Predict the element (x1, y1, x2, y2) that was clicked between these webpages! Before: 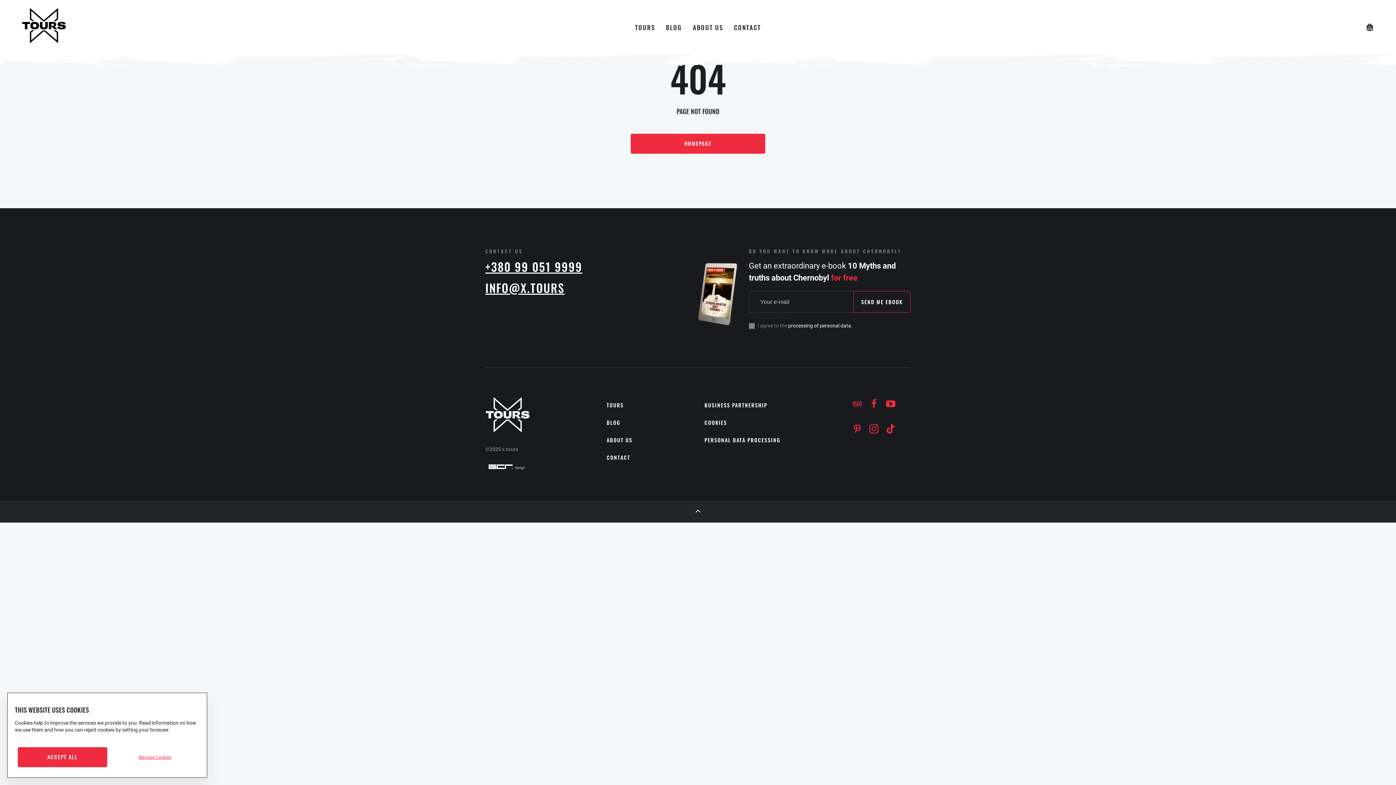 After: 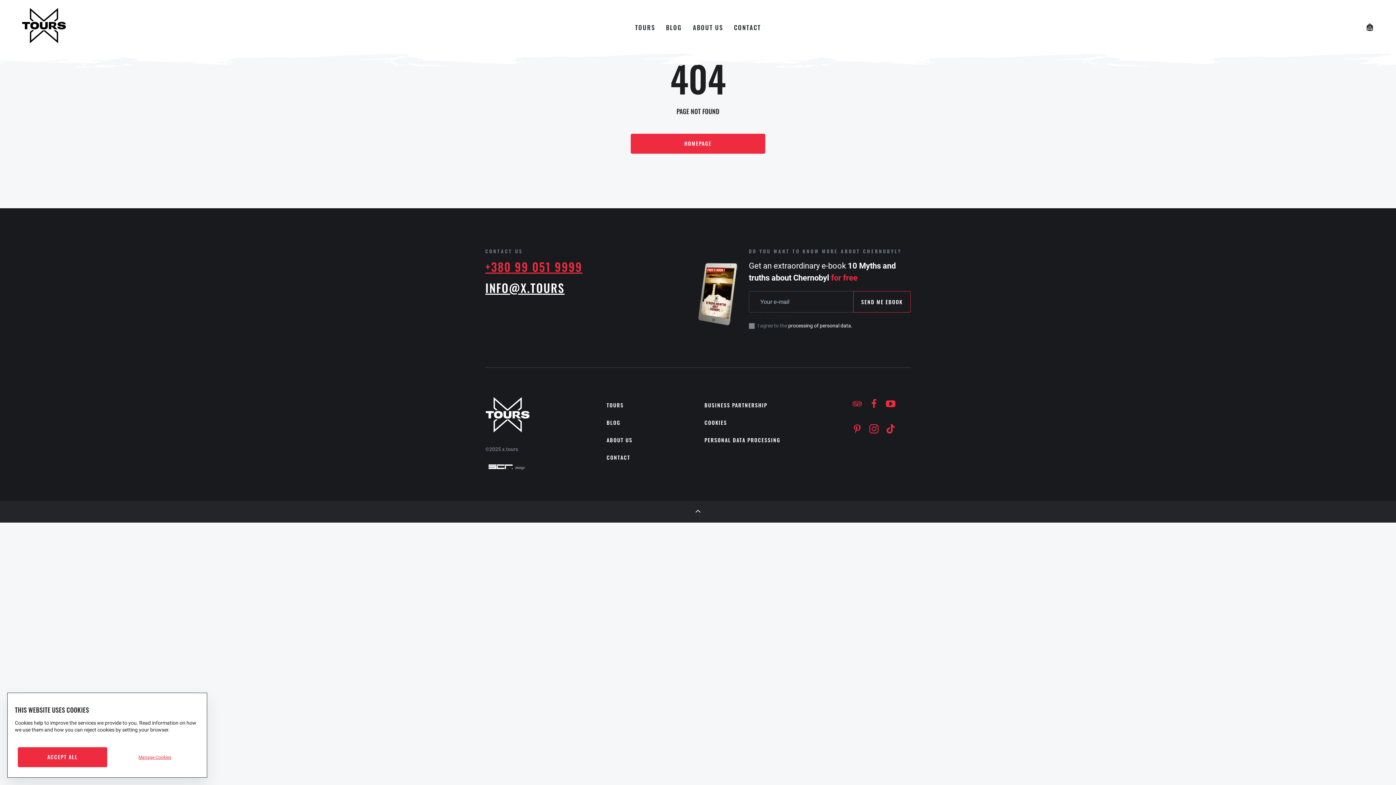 Action: label: +380 99 051 9999 bbox: (485, 258, 582, 275)